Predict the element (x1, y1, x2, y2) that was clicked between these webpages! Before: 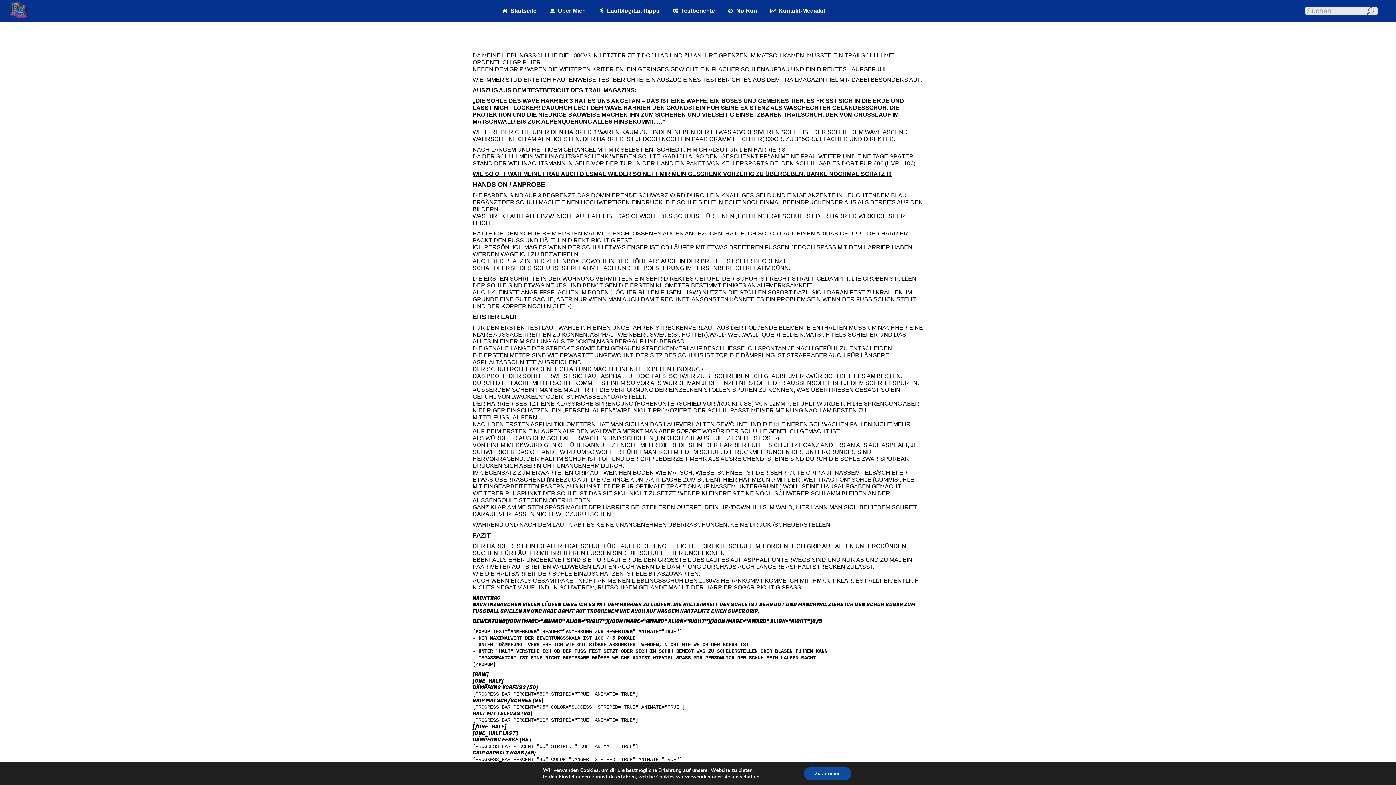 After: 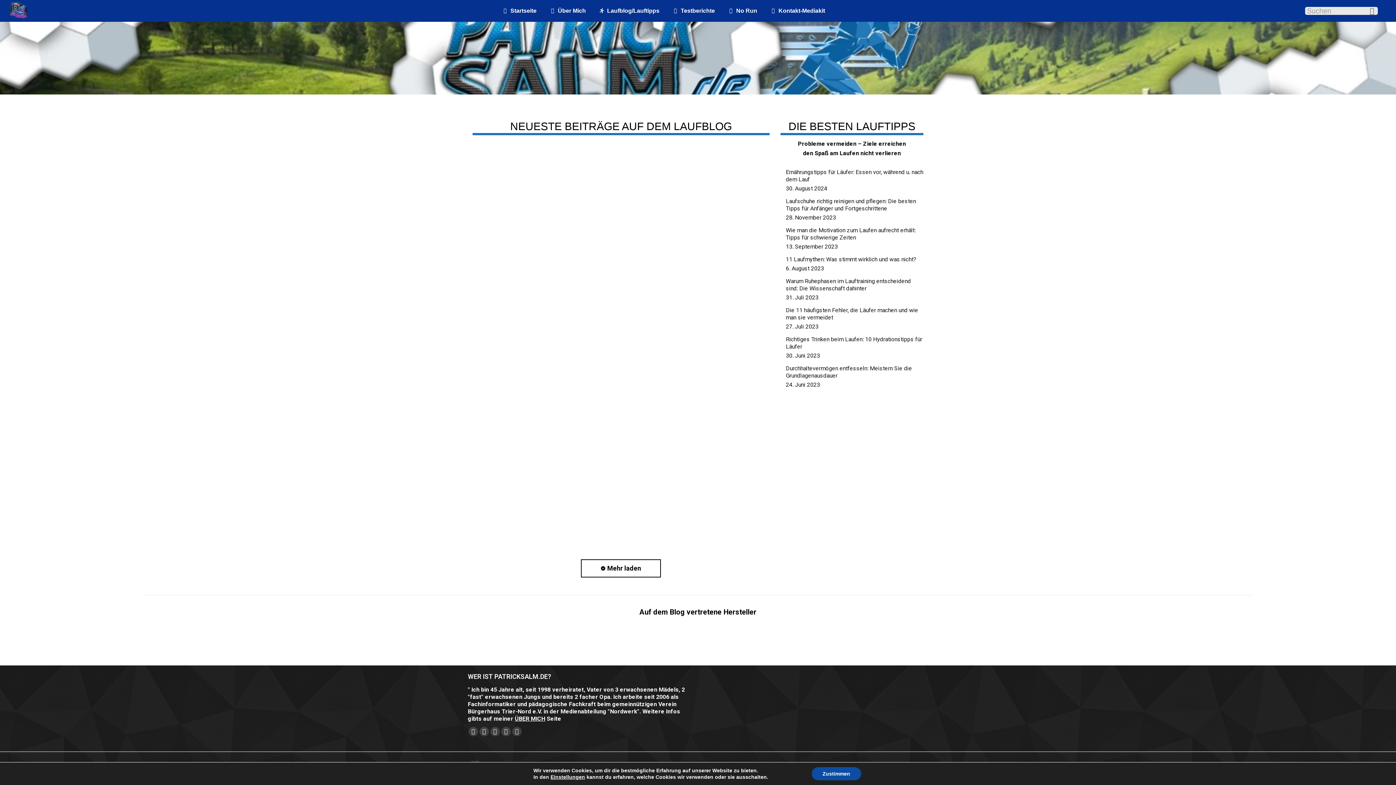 Action: bbox: (7, 0, 29, 21)